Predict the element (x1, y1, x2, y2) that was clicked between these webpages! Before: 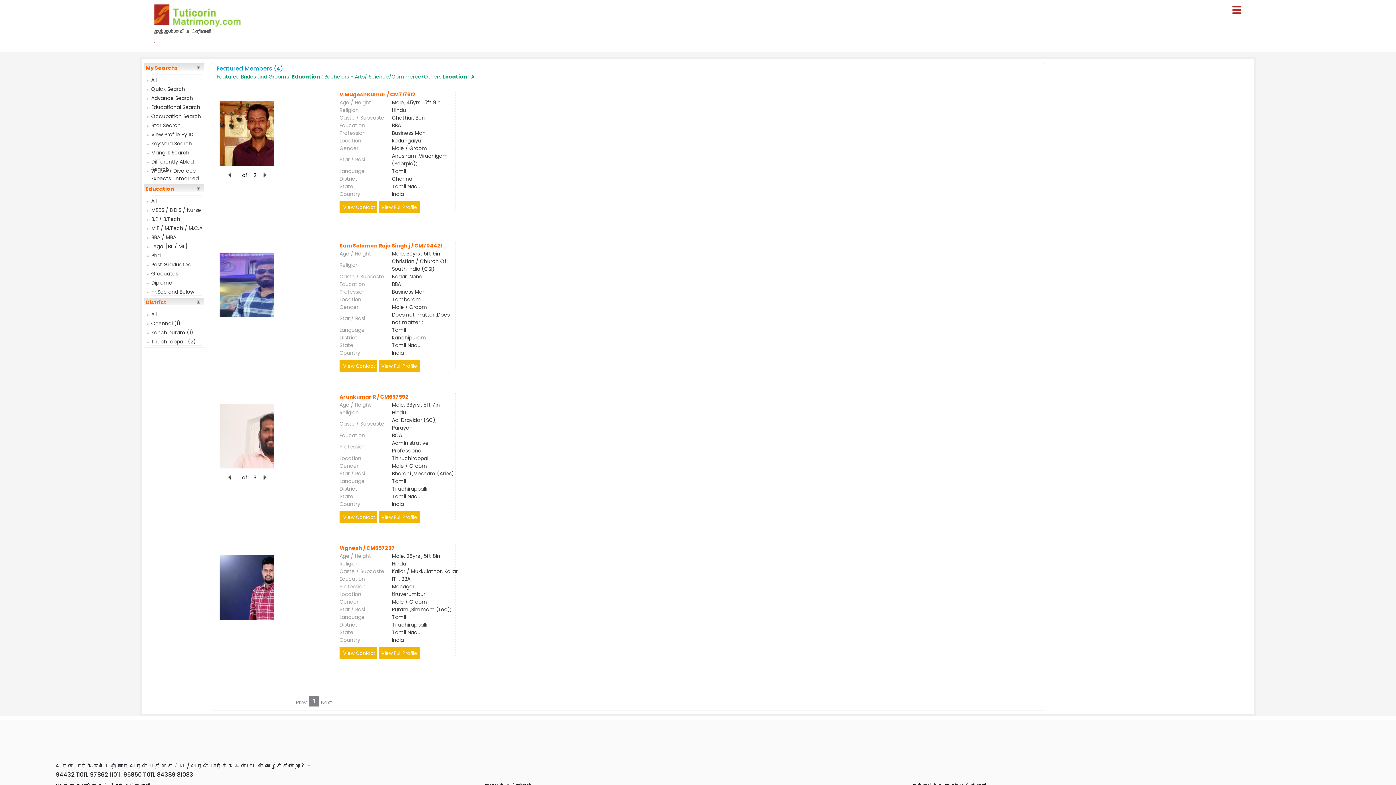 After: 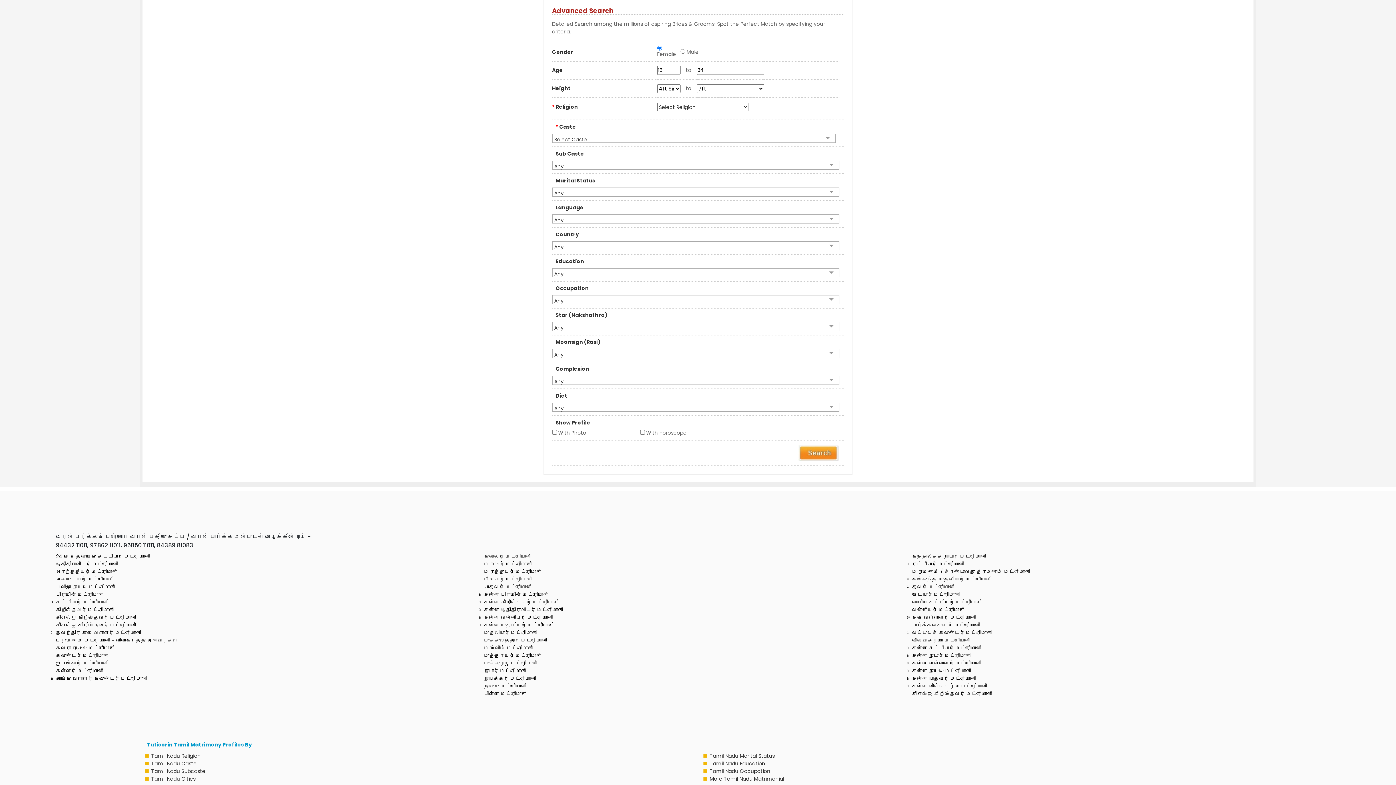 Action: bbox: (151, 94, 211, 100) label: Advance Search